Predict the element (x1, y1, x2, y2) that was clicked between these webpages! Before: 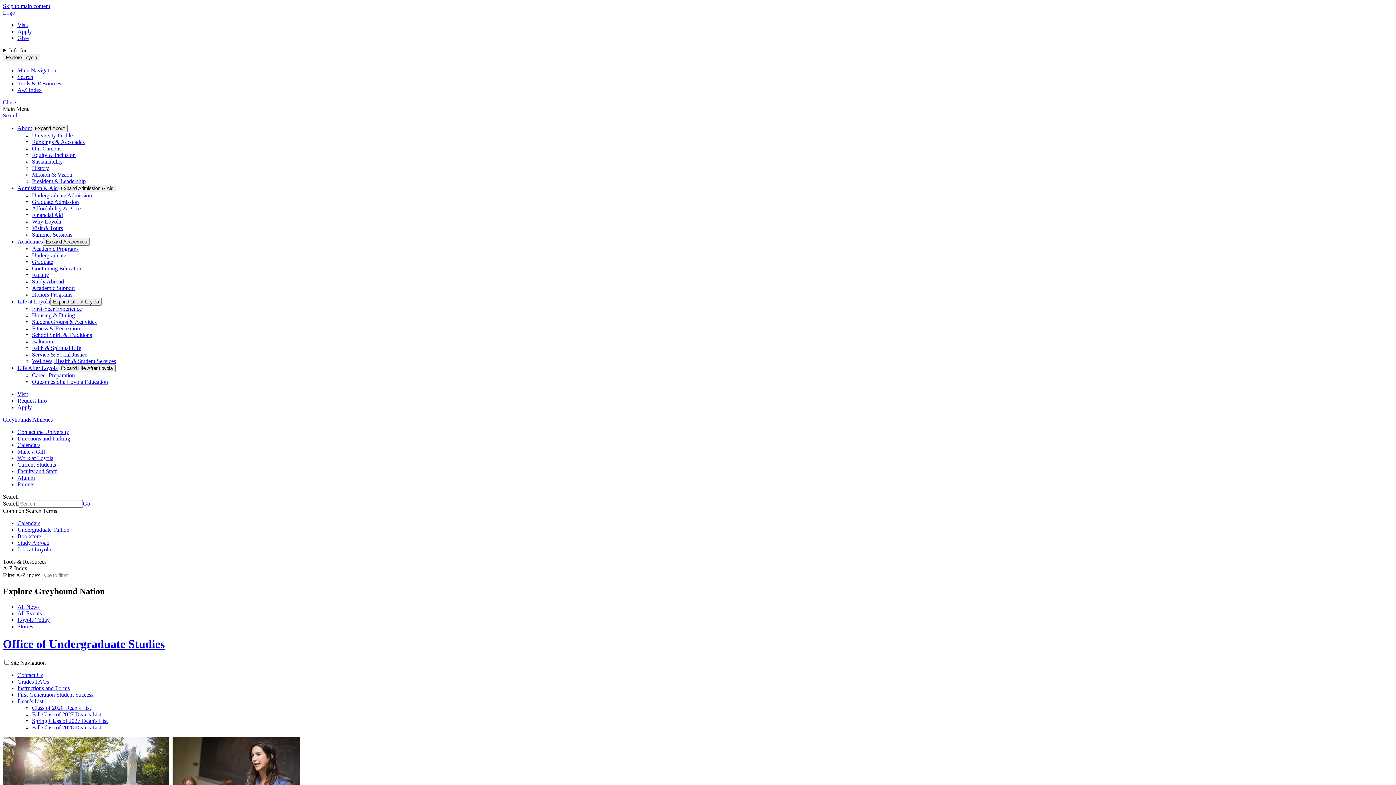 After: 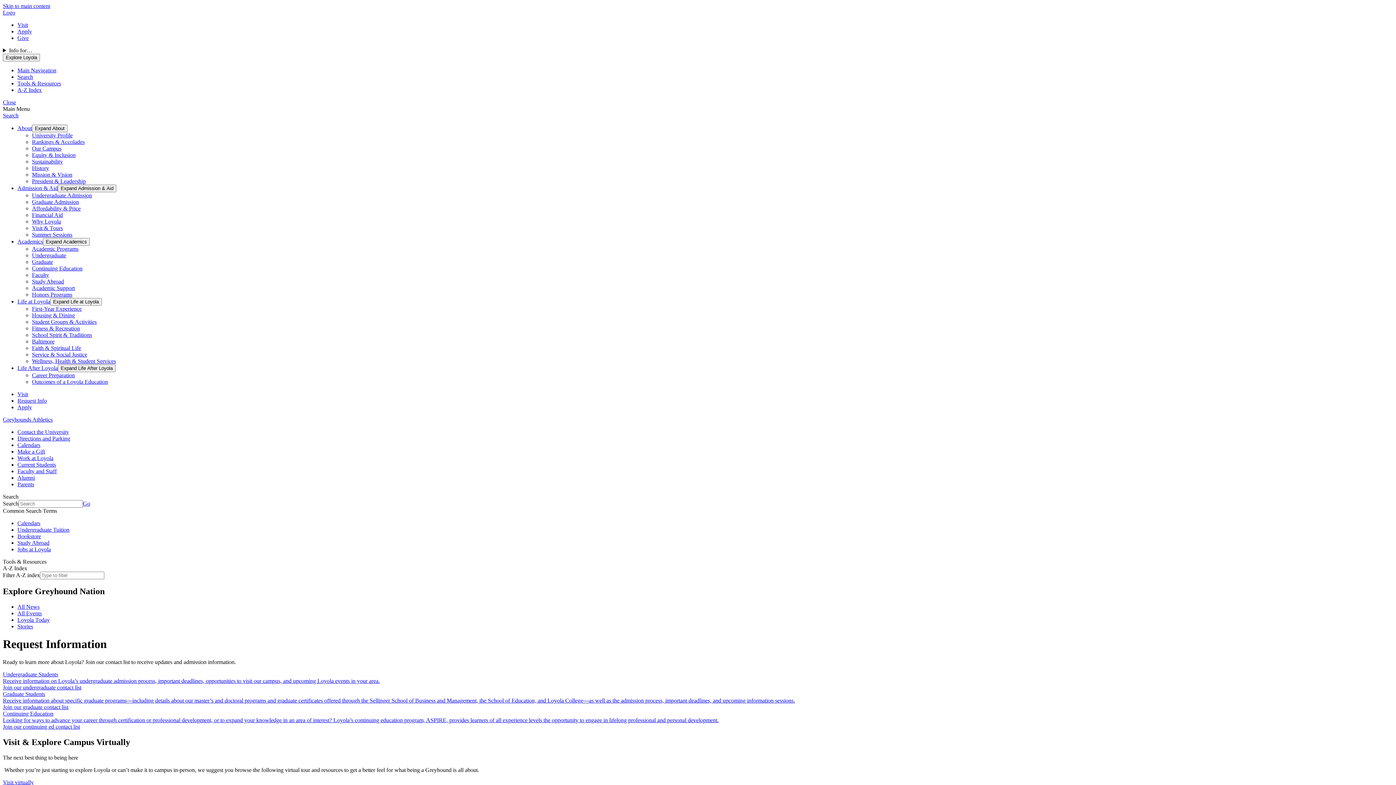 Action: label: Request Info bbox: (17, 397, 46, 404)